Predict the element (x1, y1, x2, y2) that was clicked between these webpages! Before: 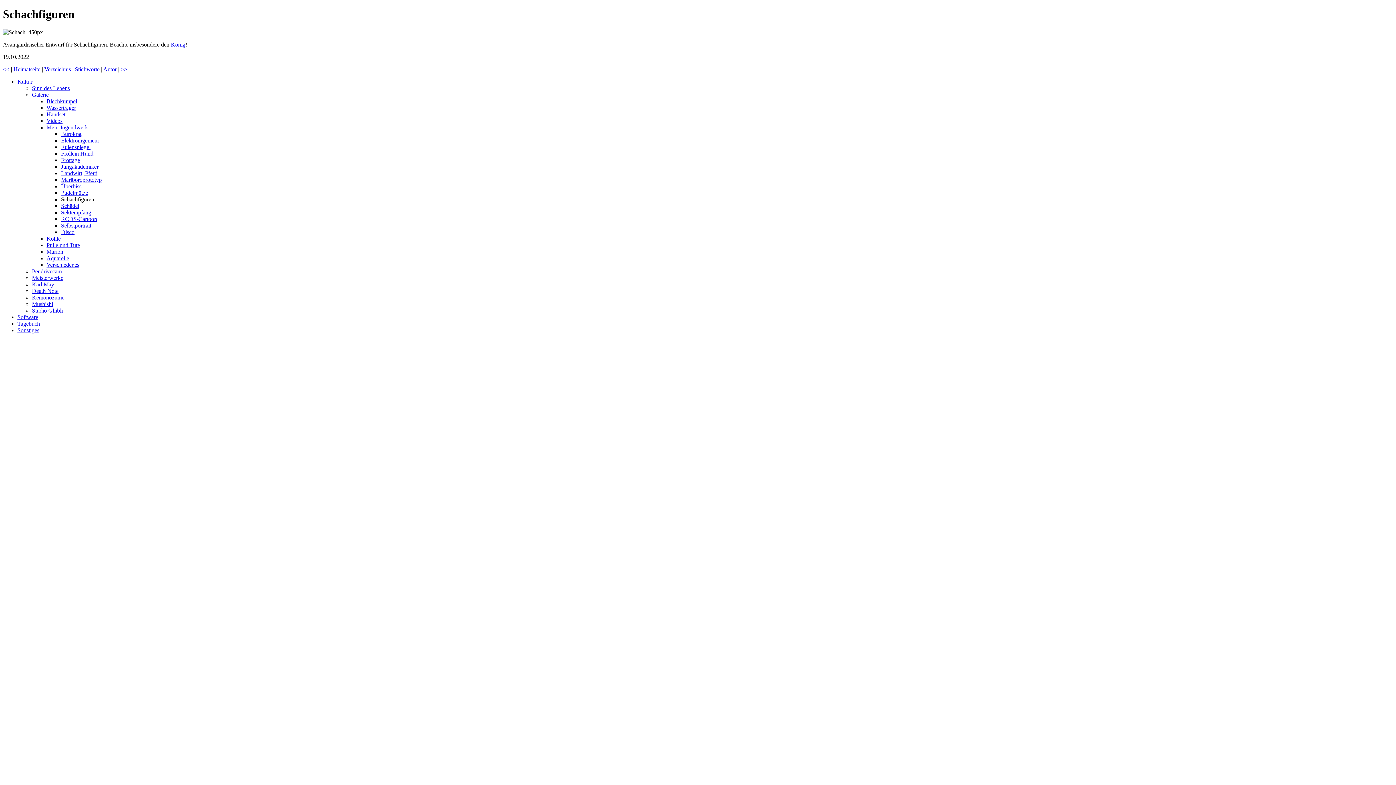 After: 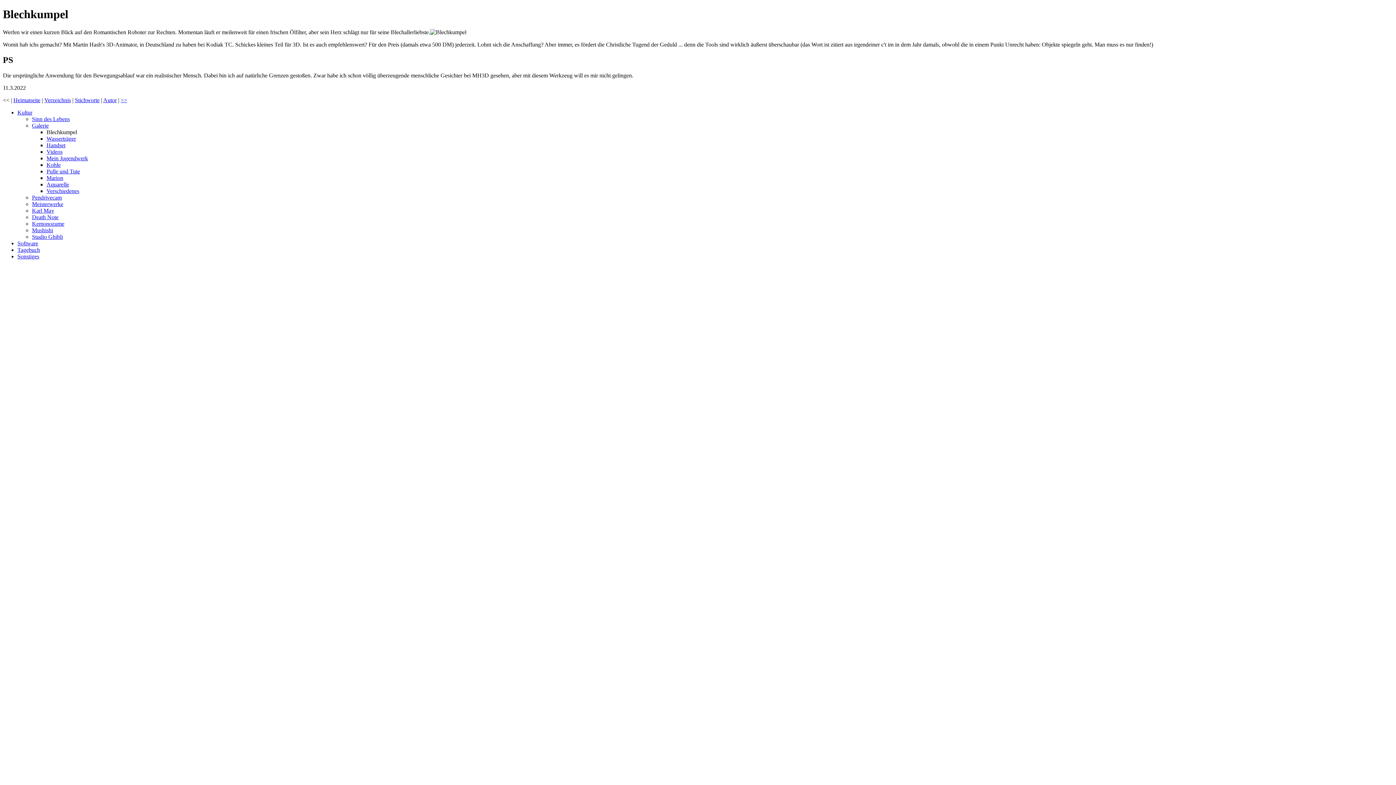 Action: label: Blechkumpel bbox: (46, 98, 77, 104)